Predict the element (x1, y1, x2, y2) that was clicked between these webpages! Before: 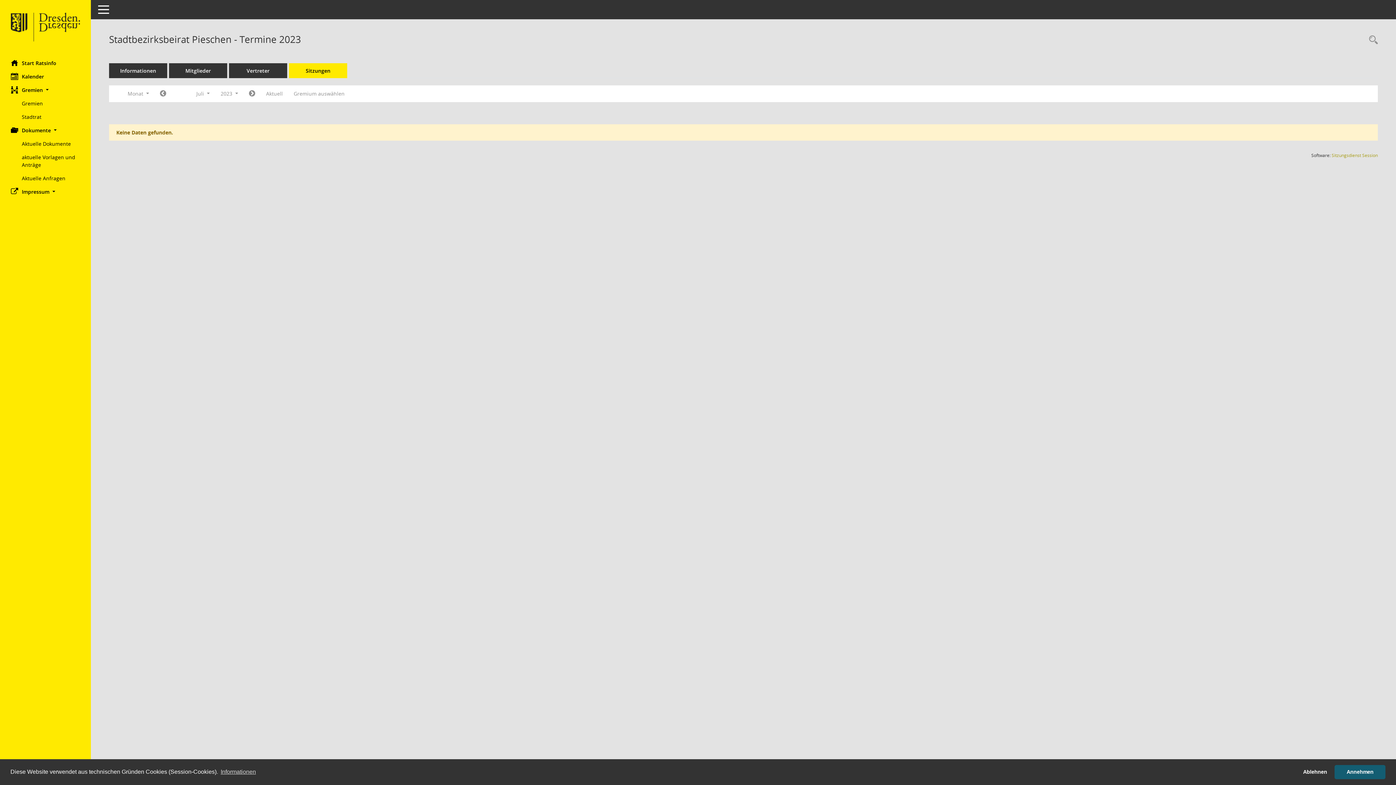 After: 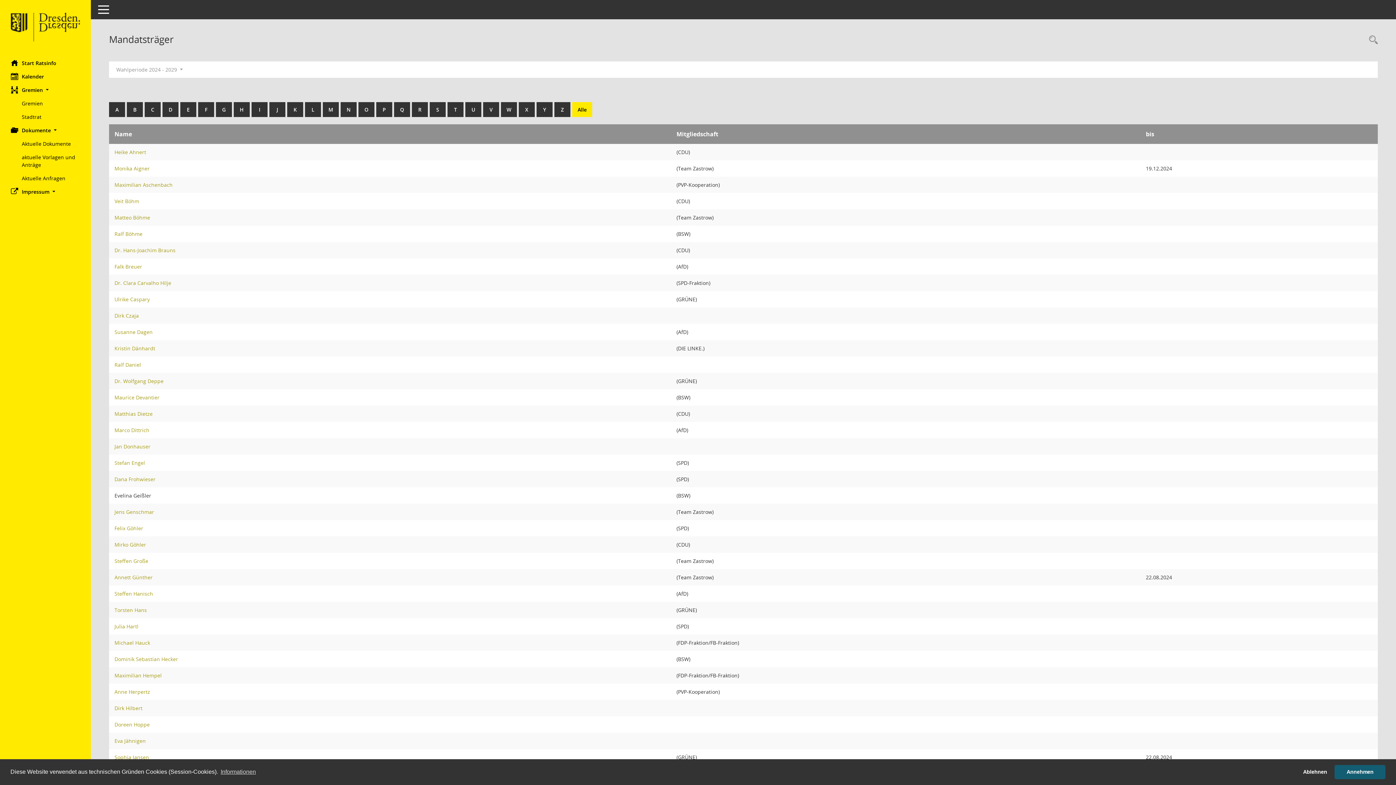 Action: bbox: (21, 110, 90, 123) label: Diese Seite listet die Personen, die im Sitzungsdienst als Mitglieder registriert sind, auf. Als Filter dienen neben den Anfangsbuchstaben der Nachnamen die Zeiträume.